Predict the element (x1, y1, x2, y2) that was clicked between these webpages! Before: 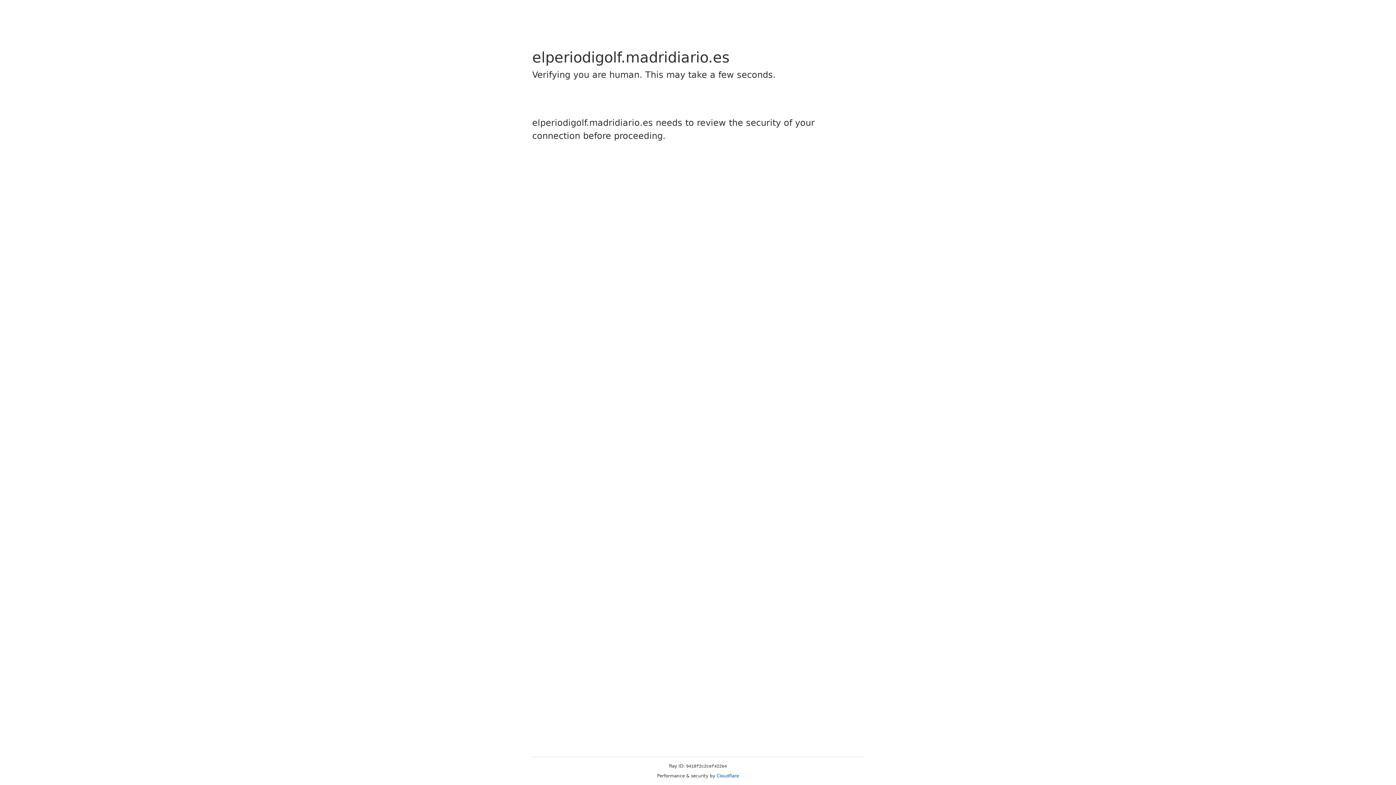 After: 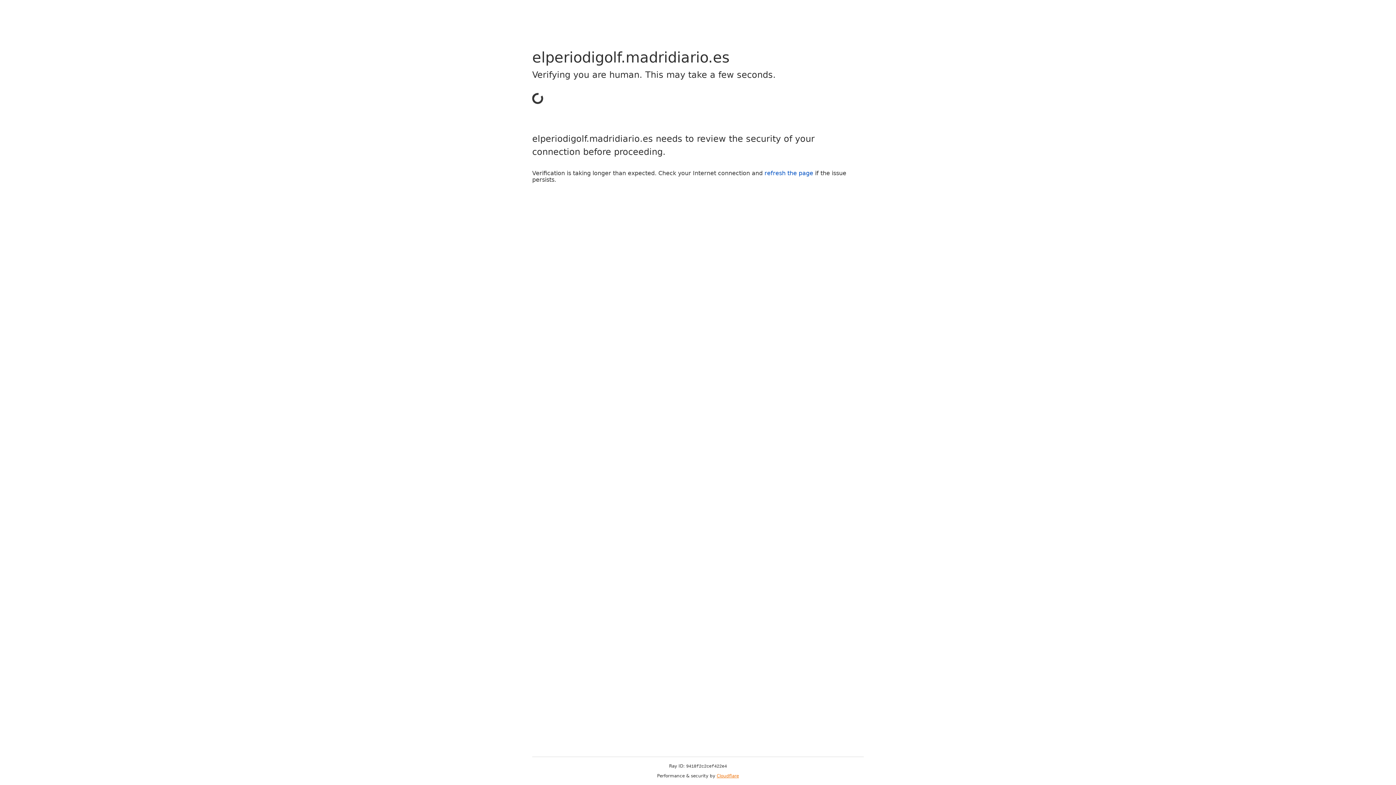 Action: bbox: (716, 773, 739, 778) label: Cloudflare